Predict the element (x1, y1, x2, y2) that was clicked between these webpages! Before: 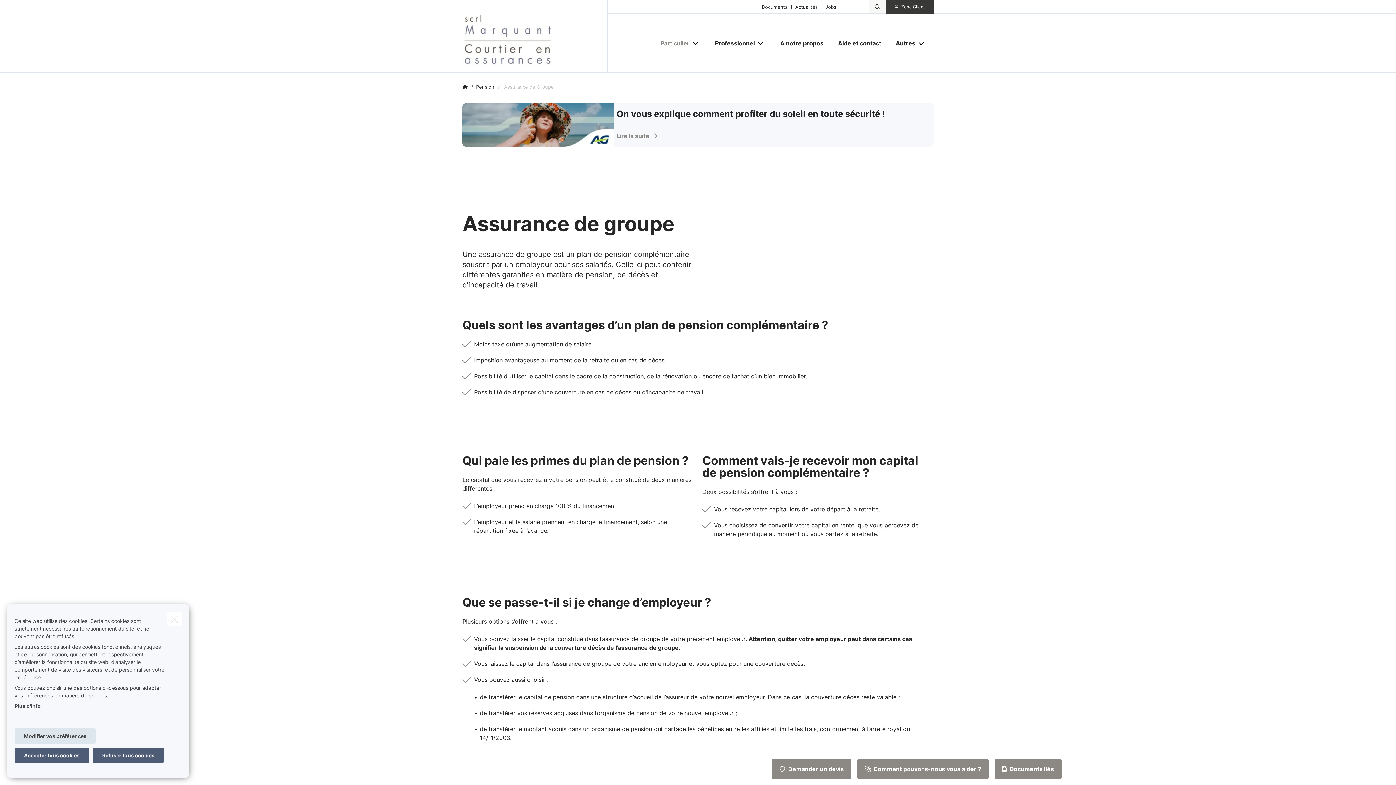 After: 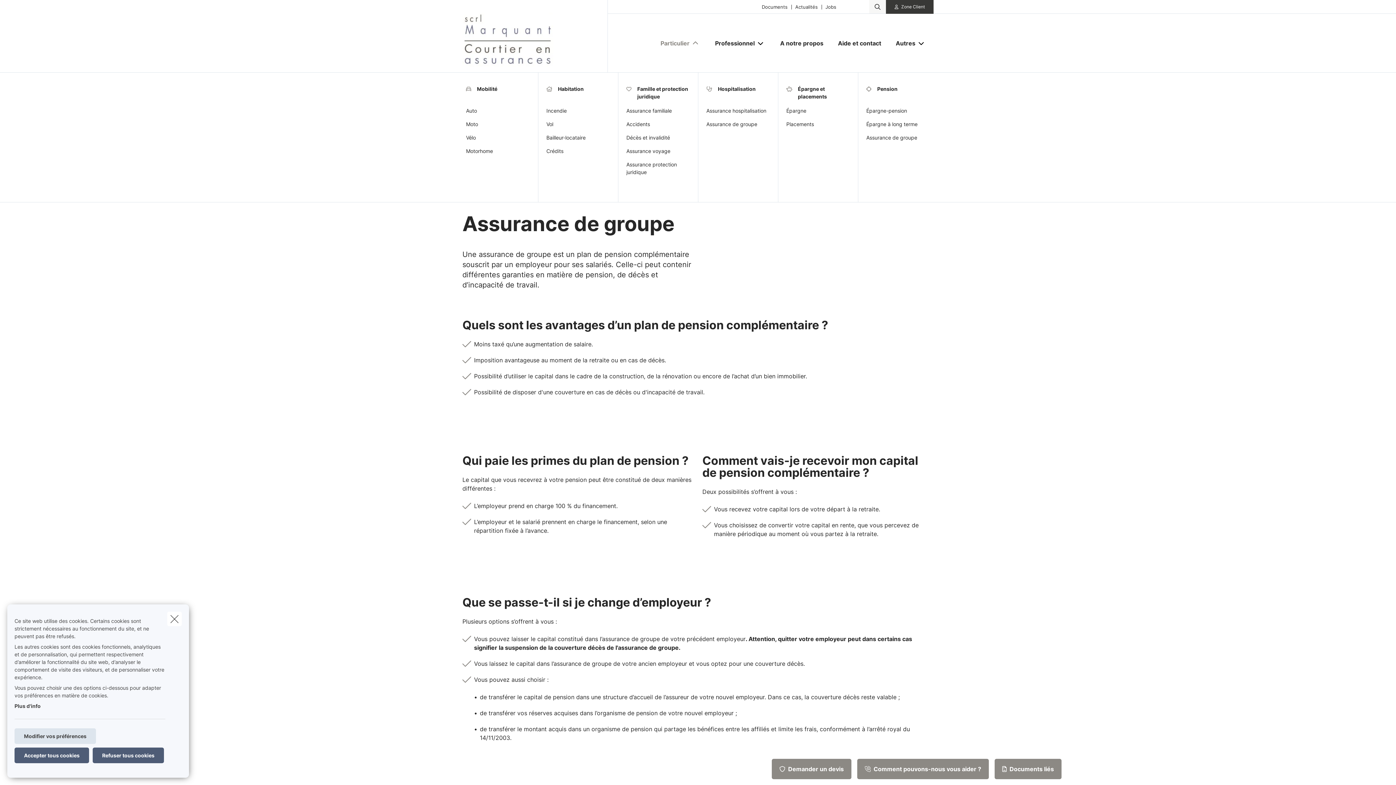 Action: bbox: (691, 38, 700, 47) label: Open submenu